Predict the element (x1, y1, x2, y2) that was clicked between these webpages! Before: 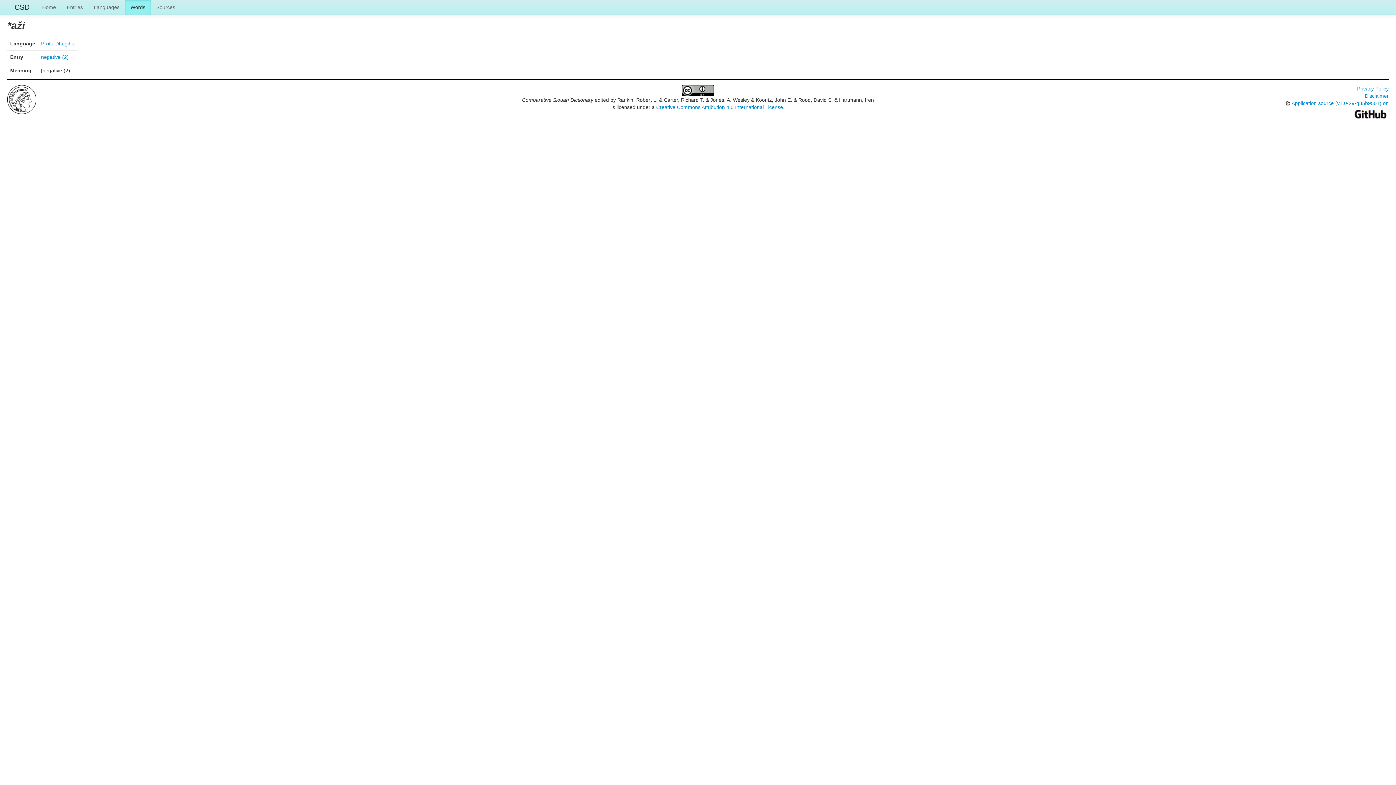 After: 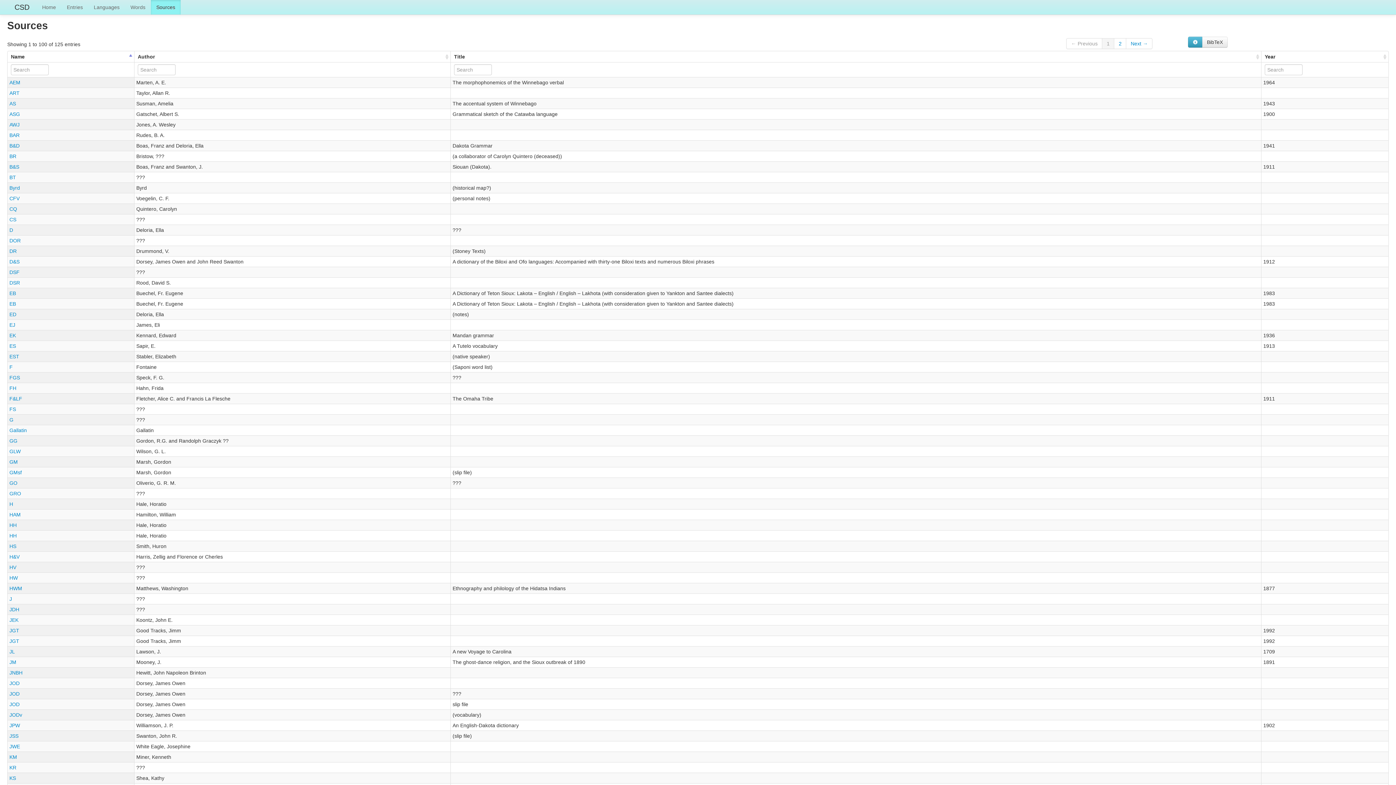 Action: bbox: (150, 0, 180, 14) label: Sources